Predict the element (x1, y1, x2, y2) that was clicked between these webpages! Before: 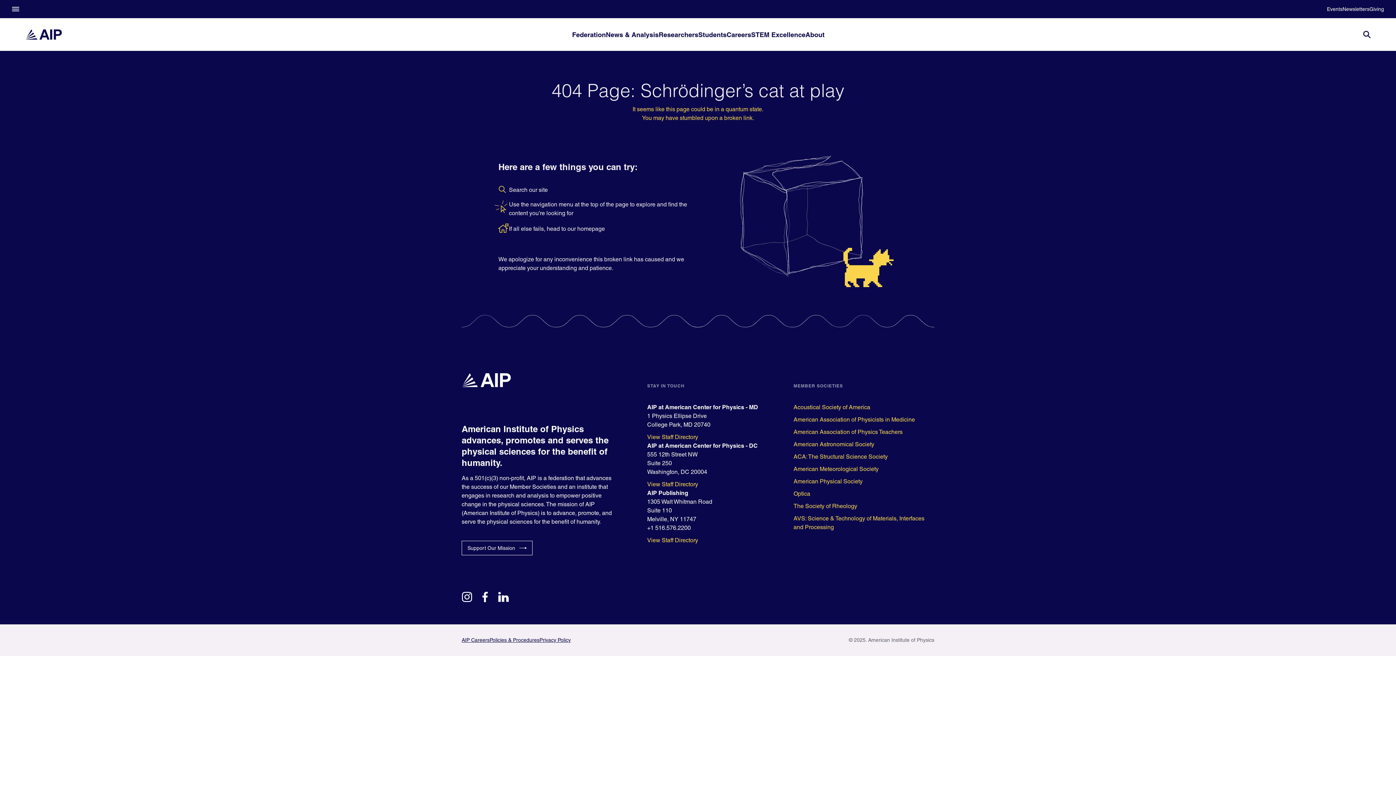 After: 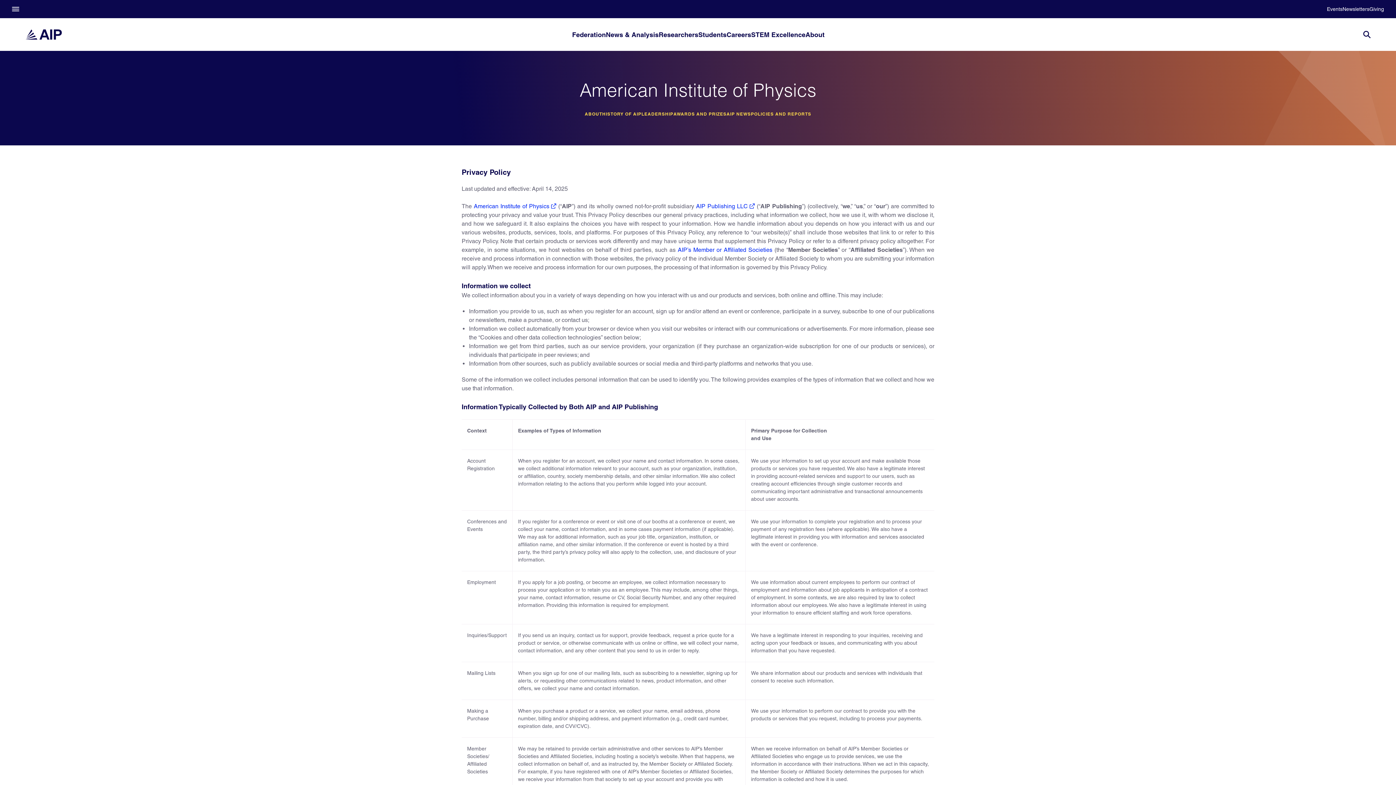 Action: bbox: (539, 636, 570, 644) label: Privacy Policy